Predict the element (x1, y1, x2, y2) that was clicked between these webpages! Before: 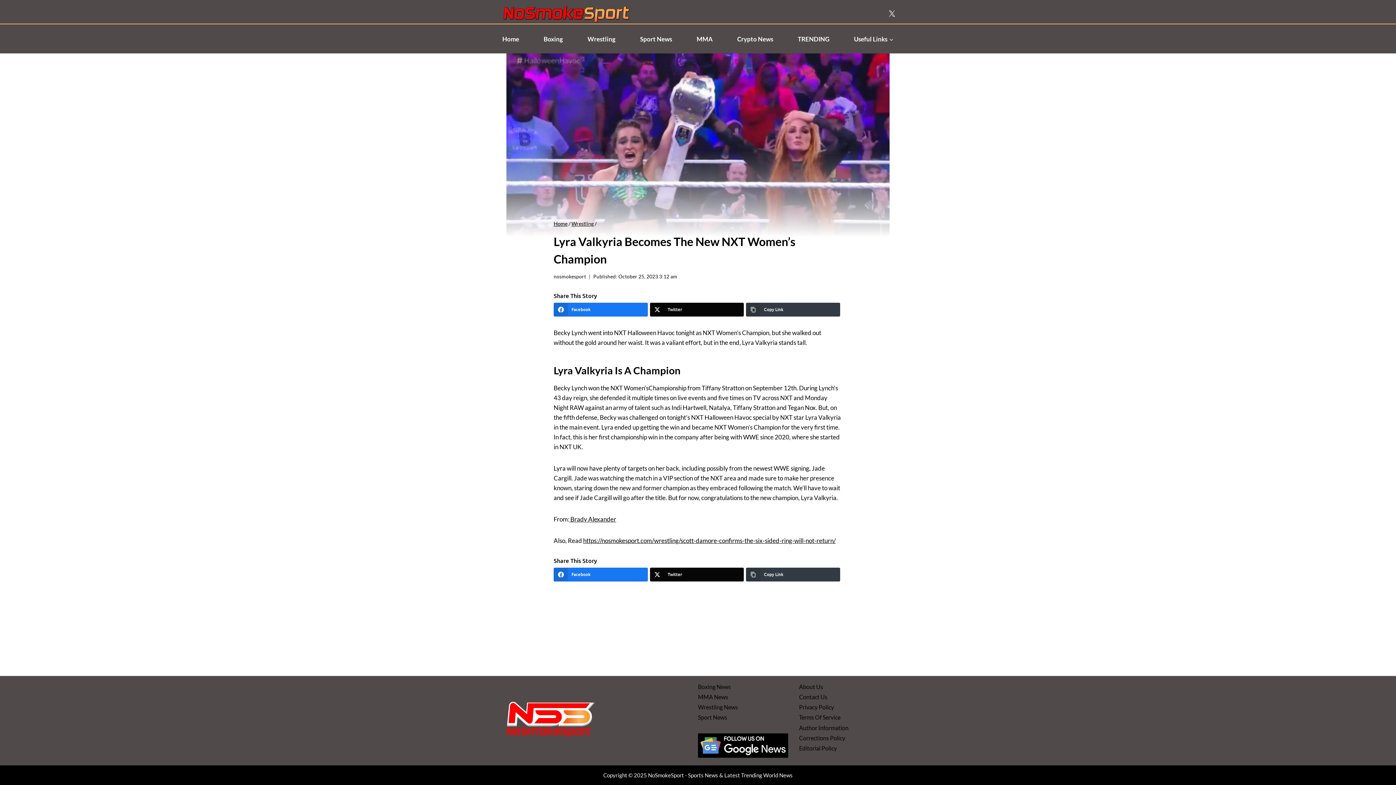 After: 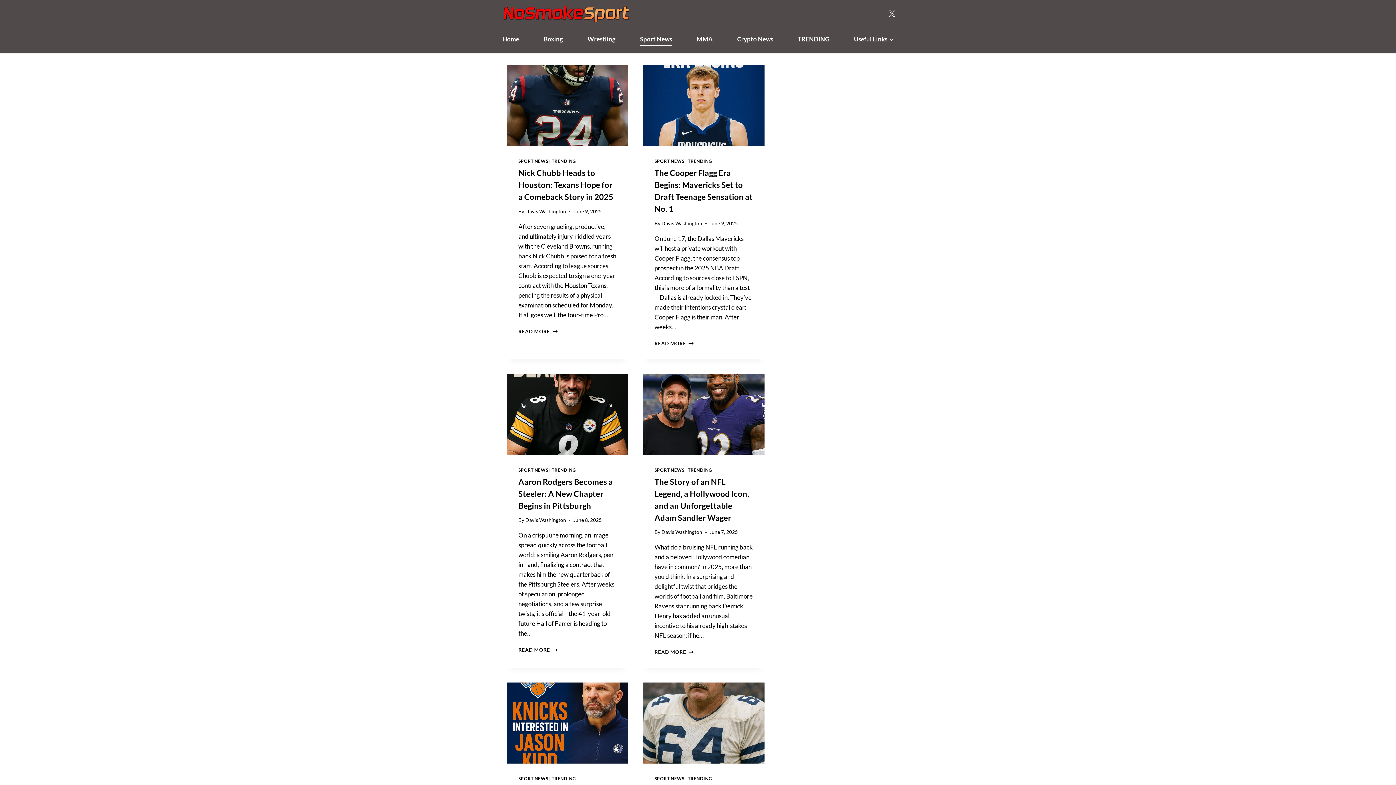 Action: label: Sport News bbox: (635, 32, 676, 45)